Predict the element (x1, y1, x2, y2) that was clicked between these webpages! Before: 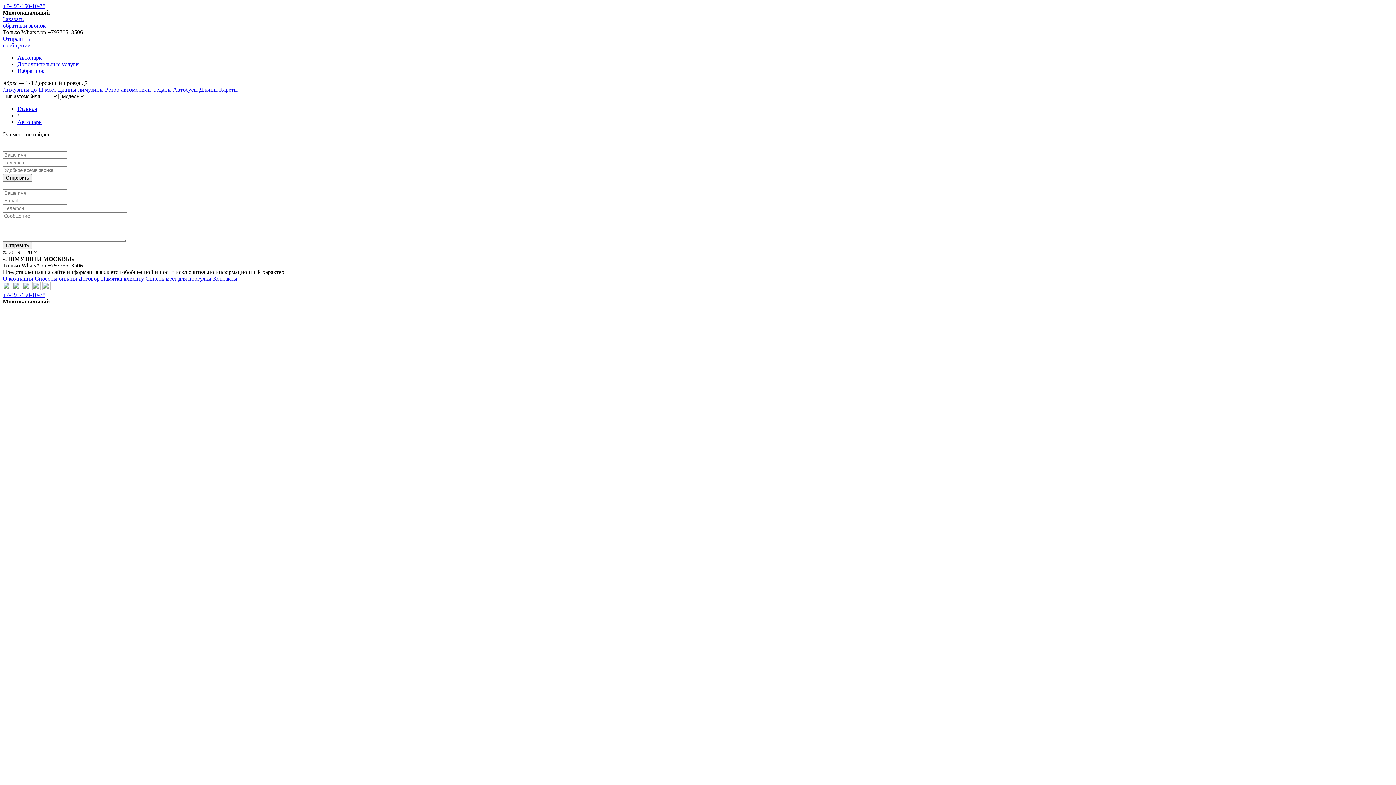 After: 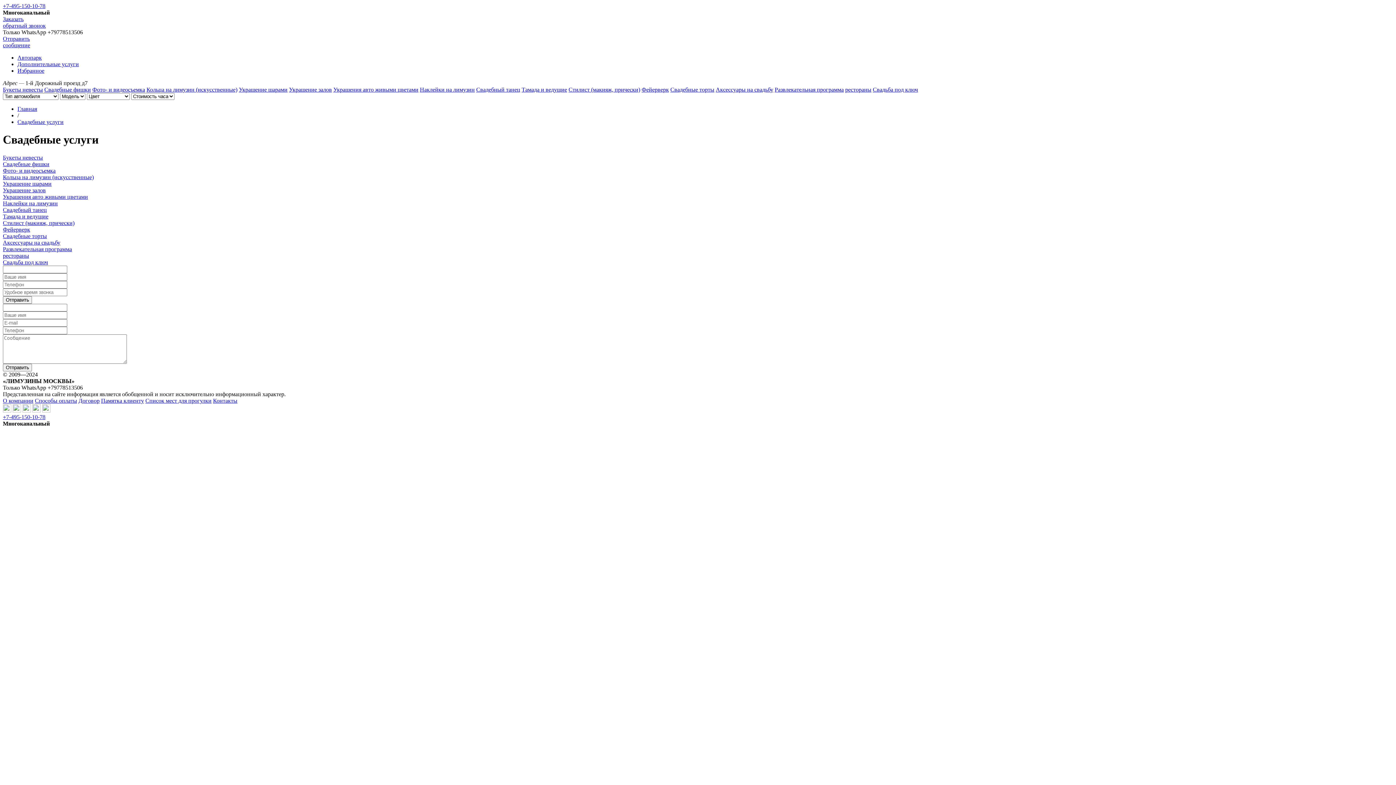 Action: label: Дополнительные услуги bbox: (17, 61, 78, 67)